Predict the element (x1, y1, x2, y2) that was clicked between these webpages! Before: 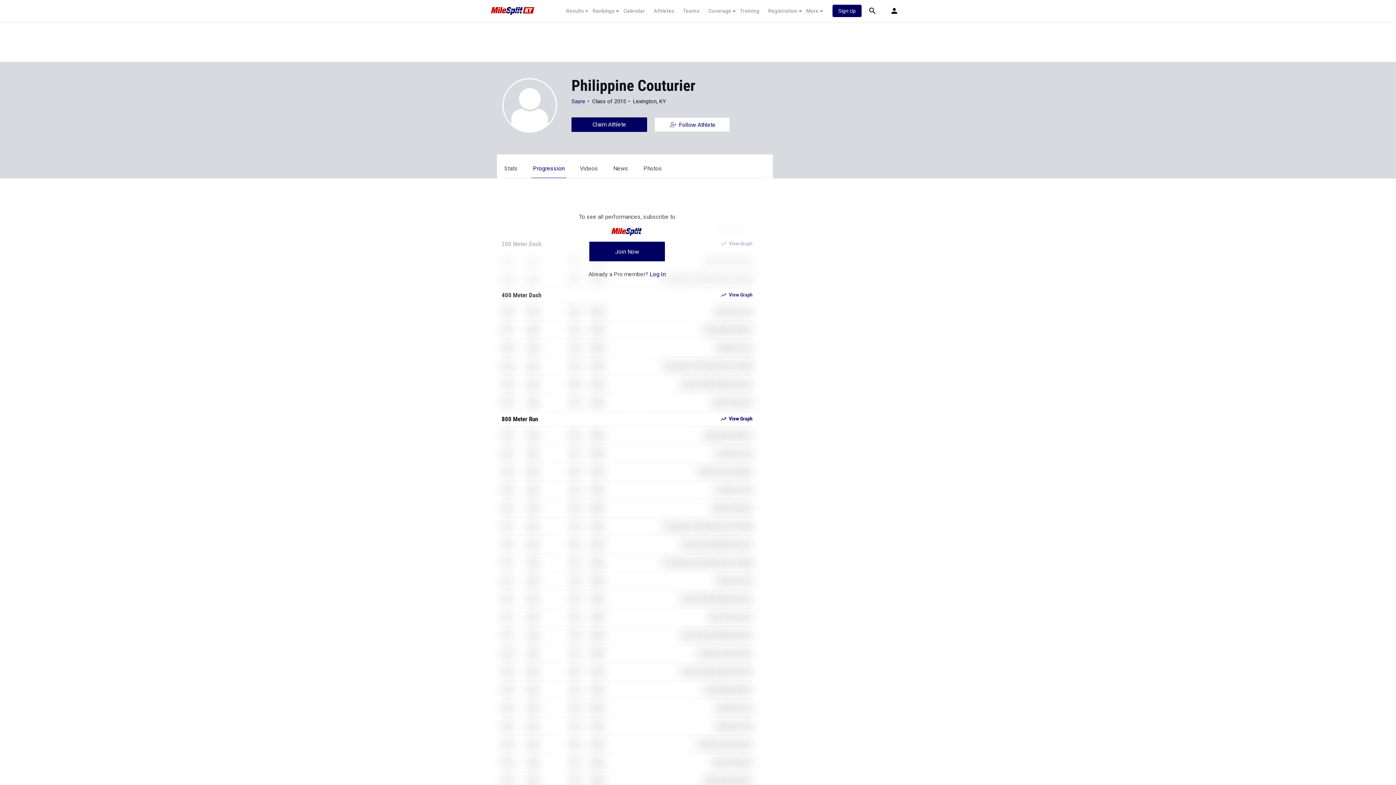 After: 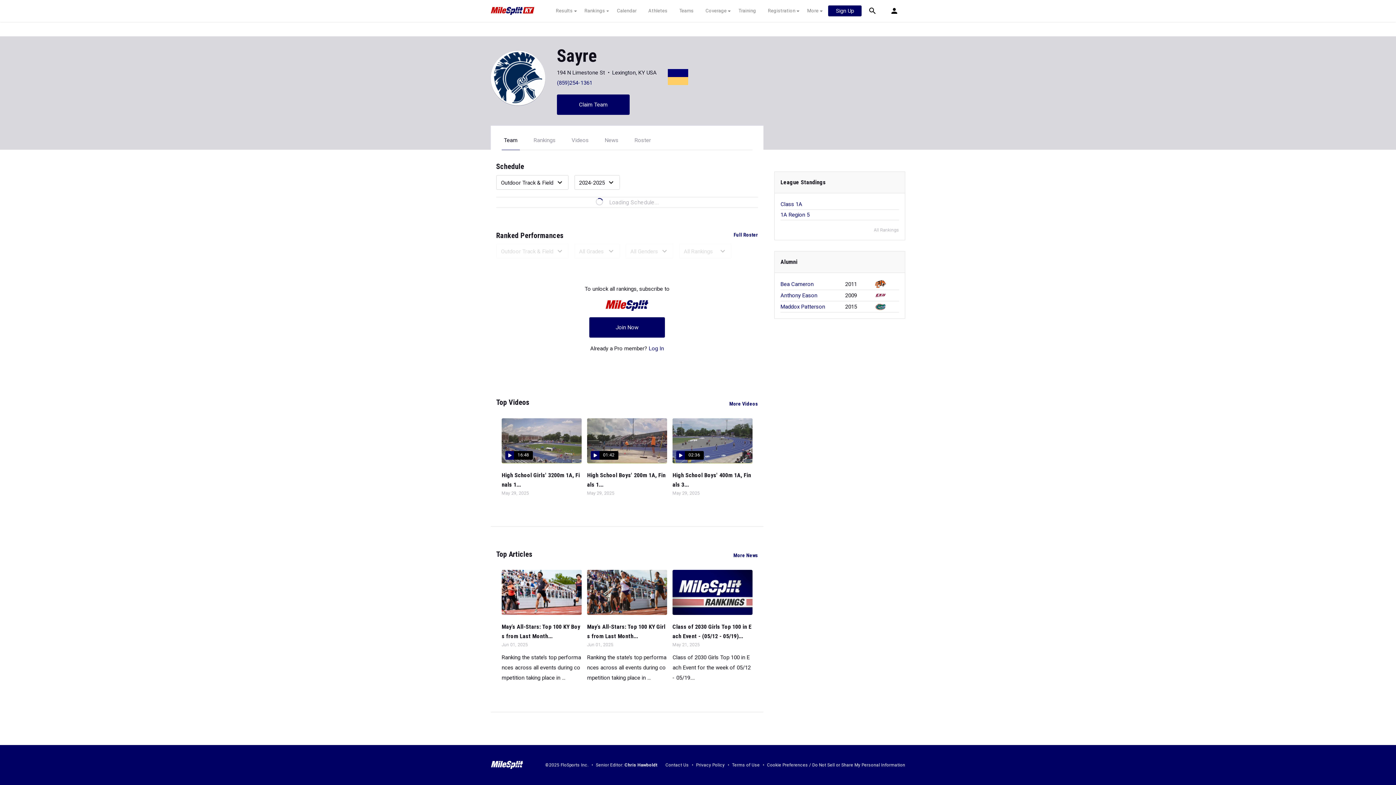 Action: label: Sayre bbox: (571, 98, 585, 104)